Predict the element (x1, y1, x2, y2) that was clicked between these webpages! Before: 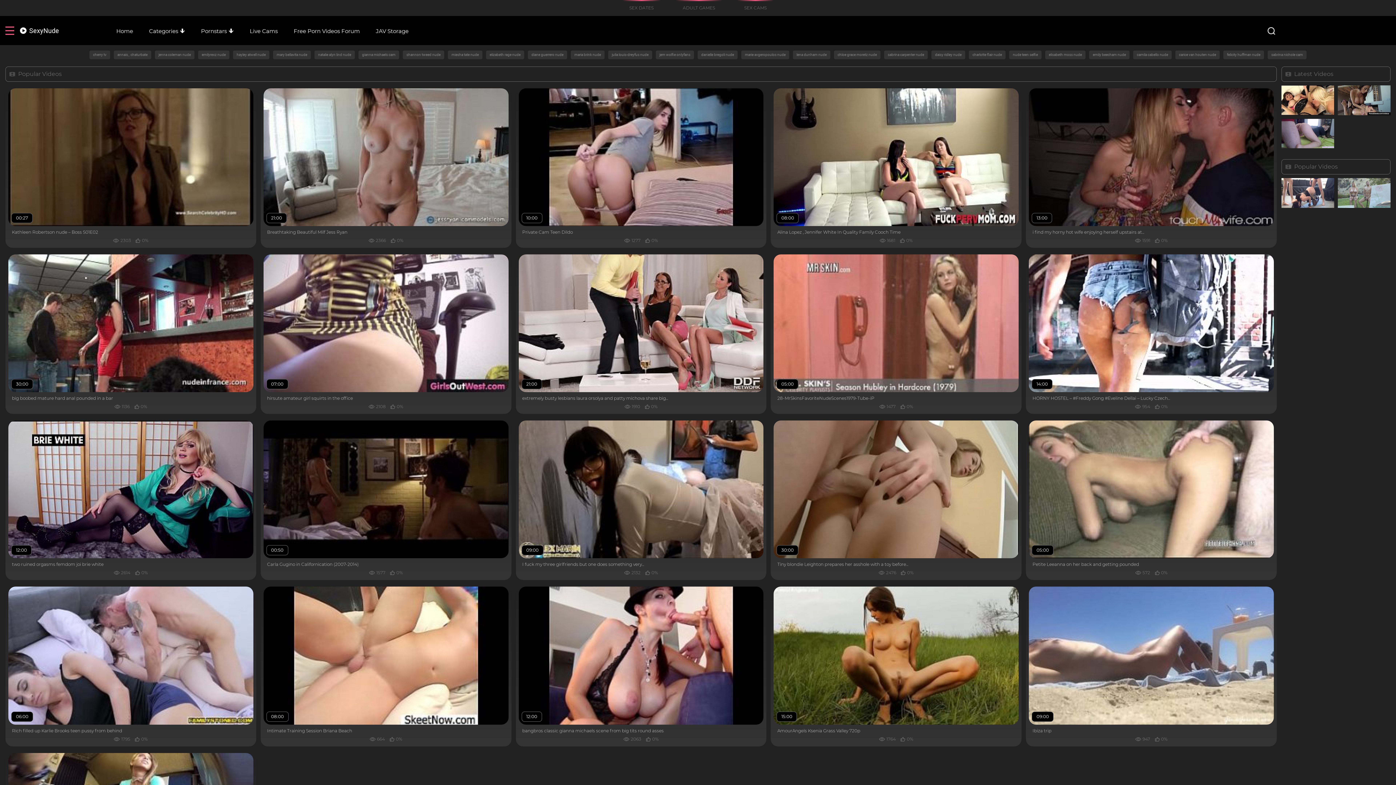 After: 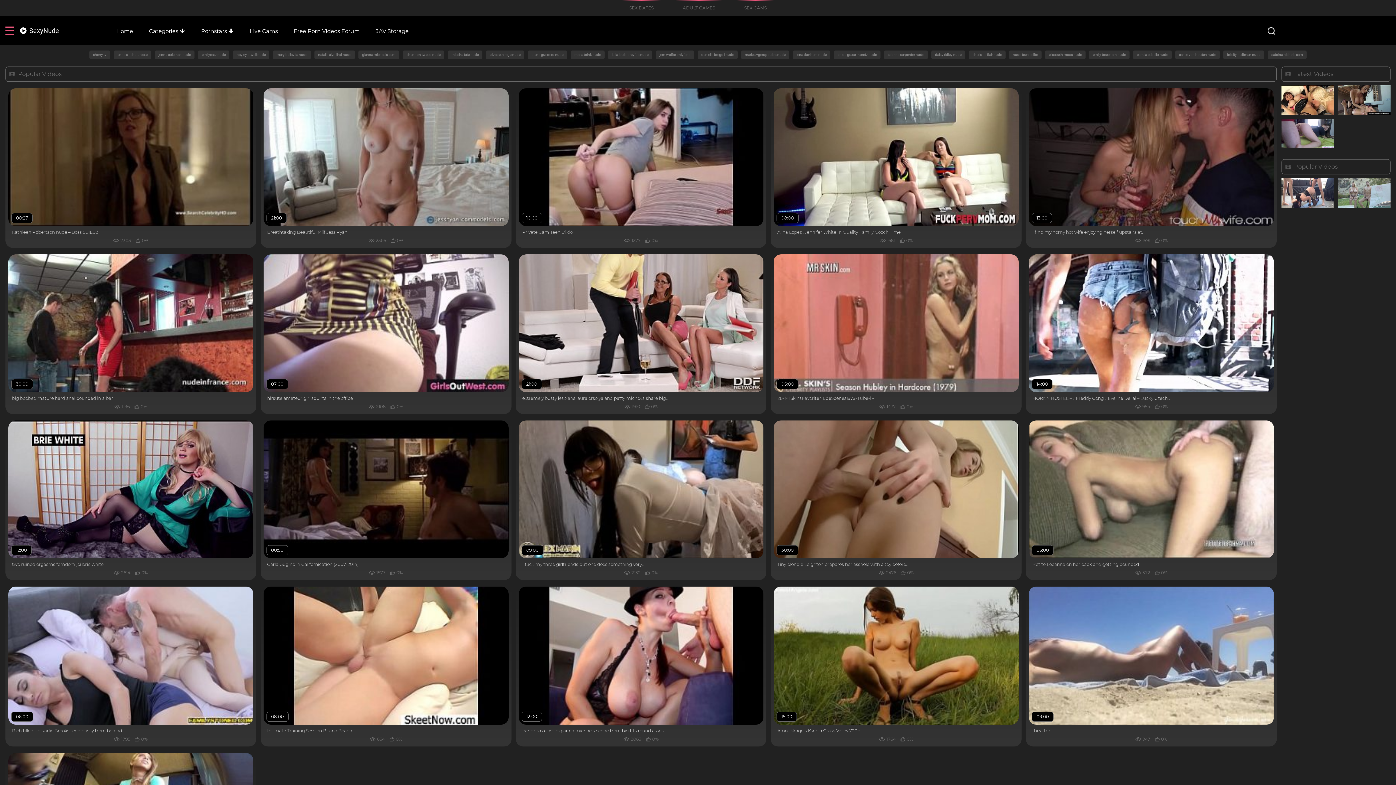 Action: label: Pornstars 🡳 bbox: (197, 27, 237, 37)